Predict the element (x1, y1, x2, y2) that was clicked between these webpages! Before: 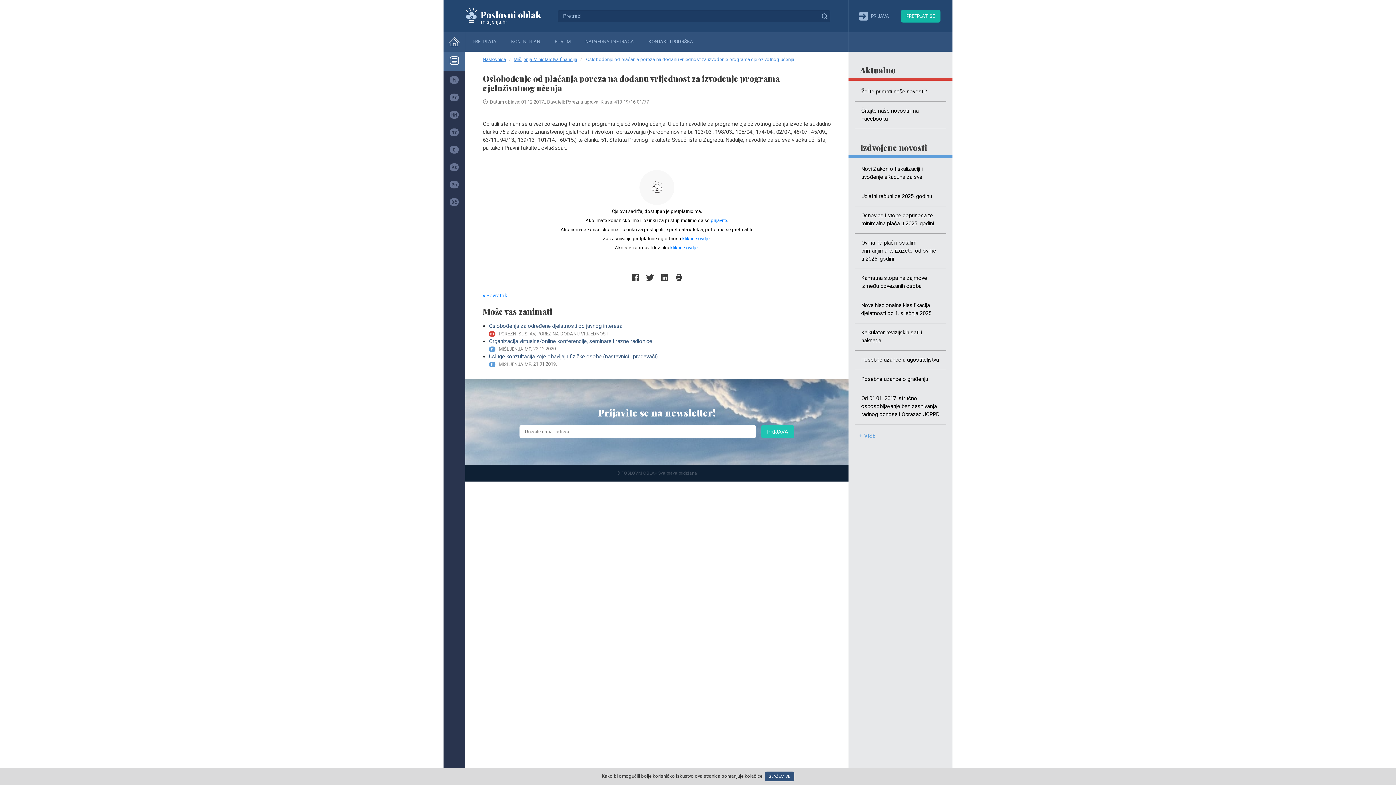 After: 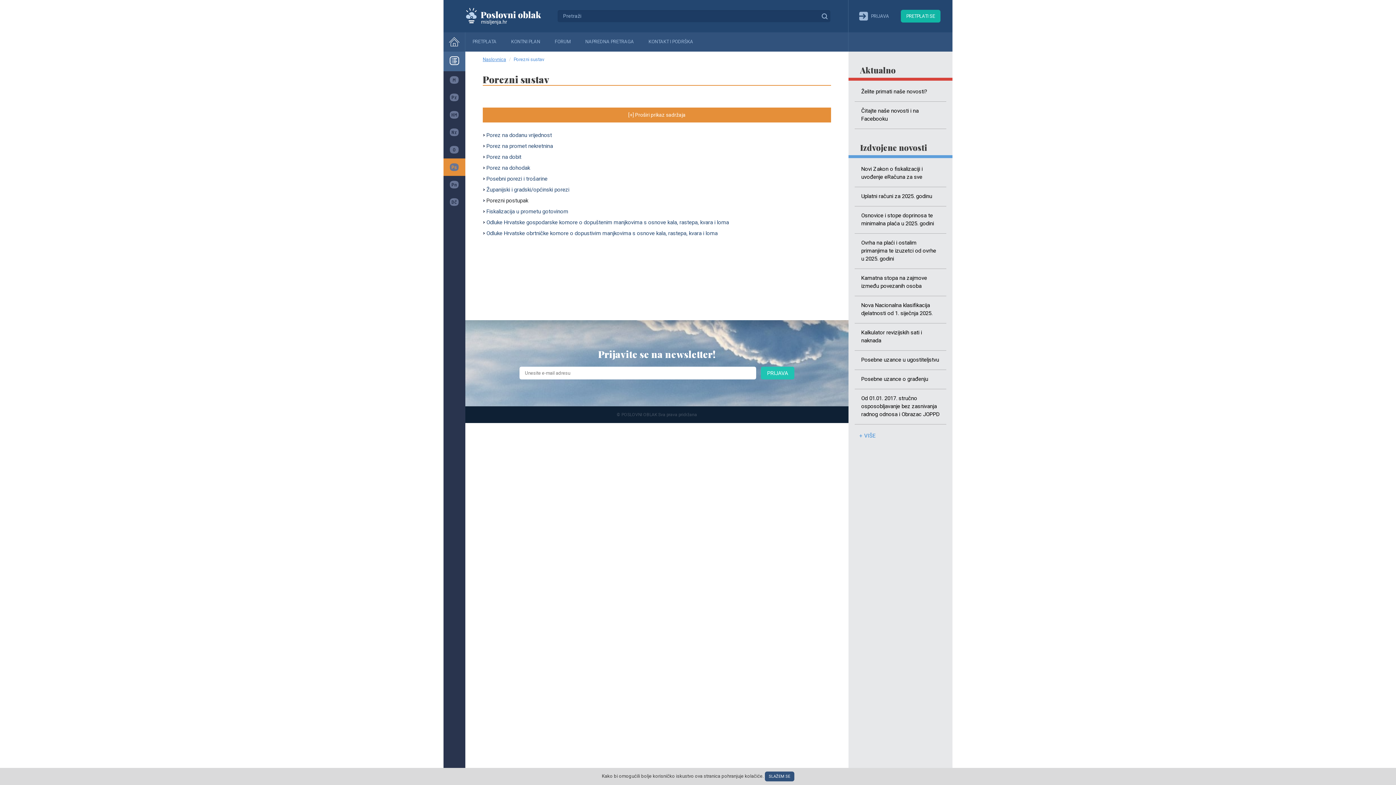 Action: bbox: (443, 158, 465, 176)